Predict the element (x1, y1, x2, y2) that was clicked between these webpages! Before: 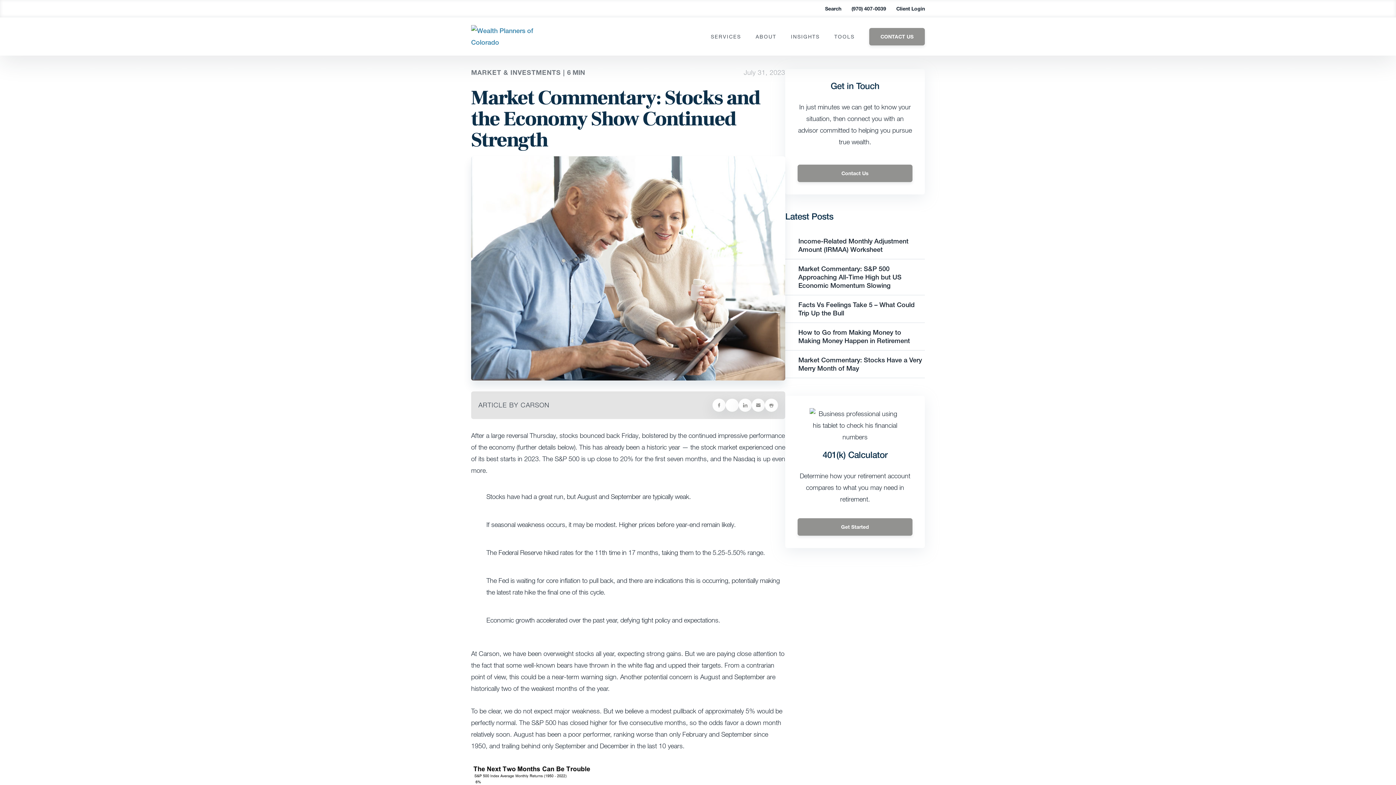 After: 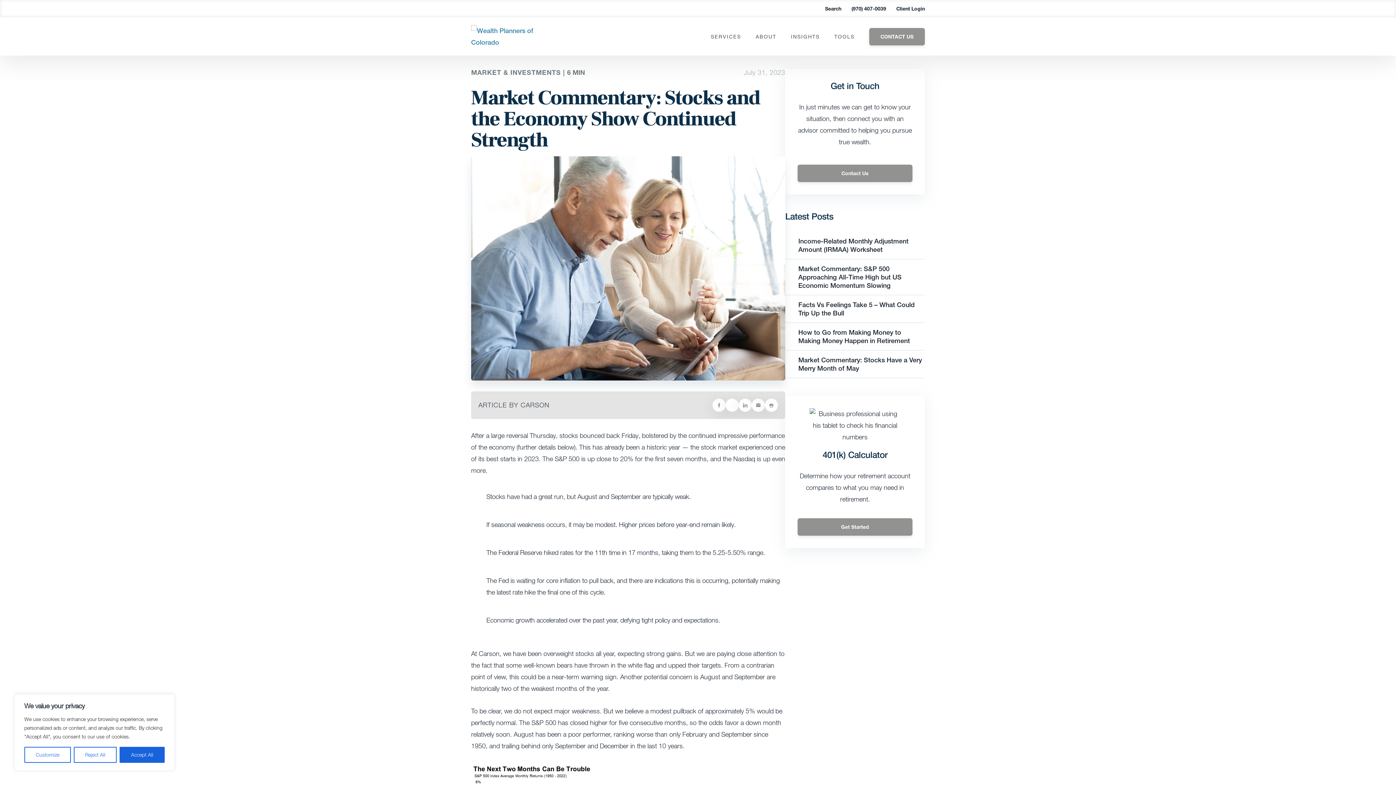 Action: label: (970) 407-0039 bbox: (841, 0, 886, 17)